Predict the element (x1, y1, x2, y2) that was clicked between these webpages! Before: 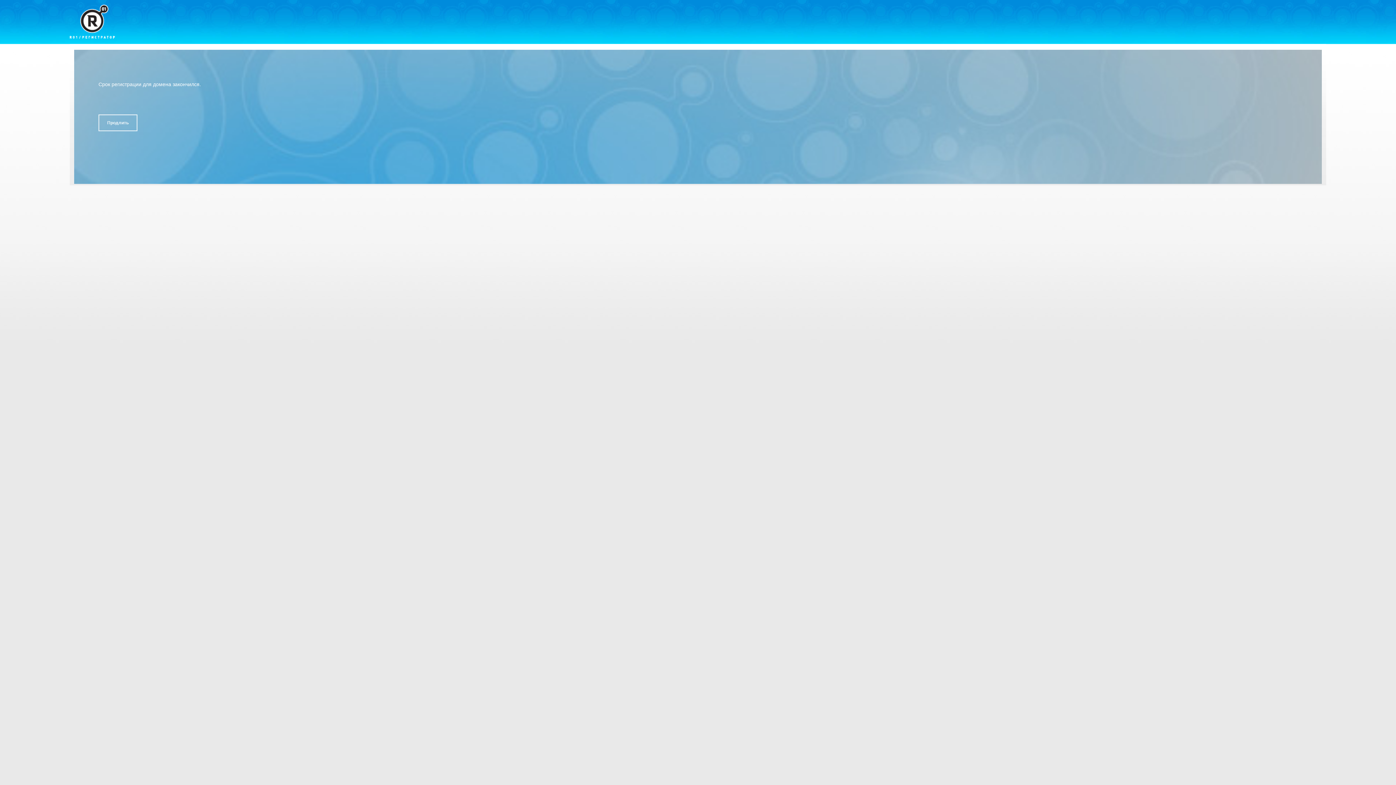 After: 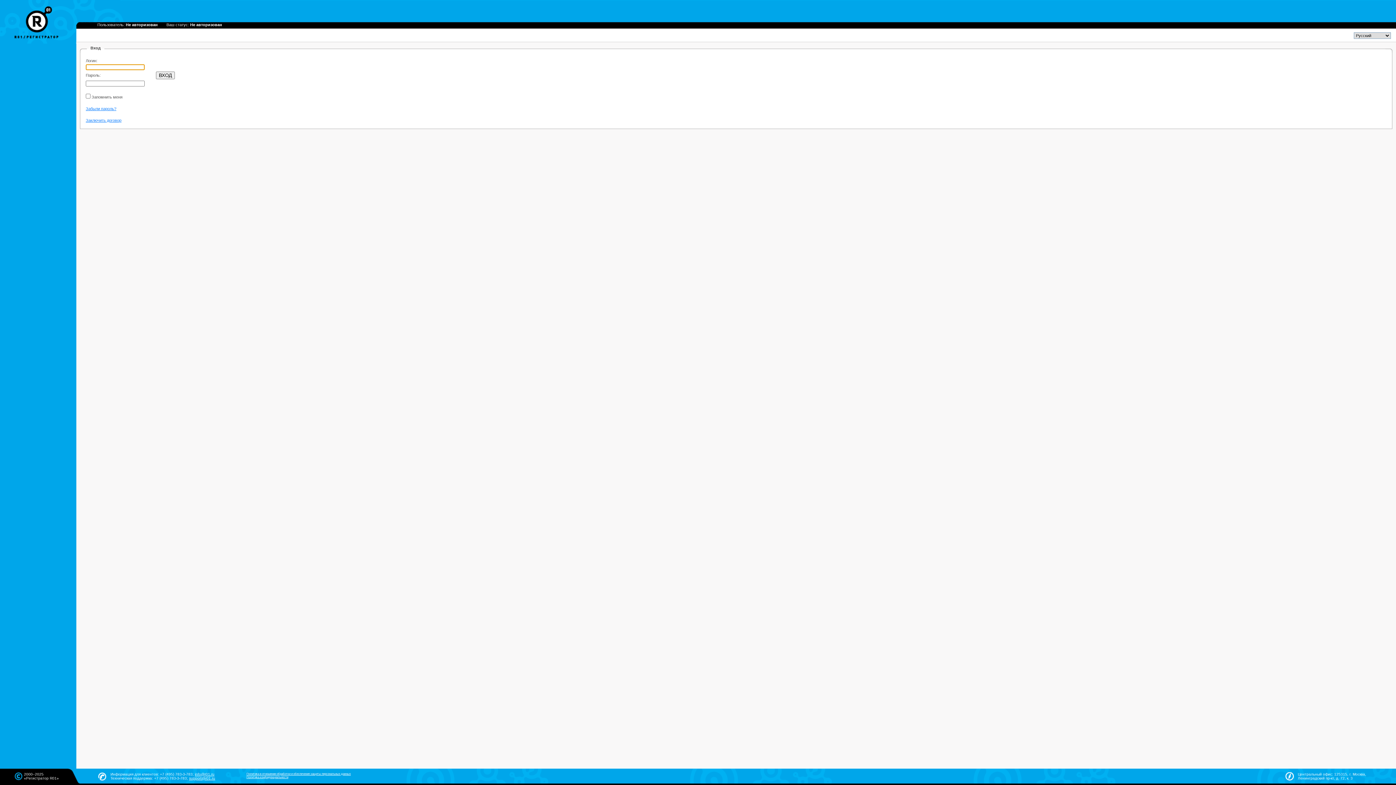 Action: bbox: (98, 114, 137, 131) label: Продлить